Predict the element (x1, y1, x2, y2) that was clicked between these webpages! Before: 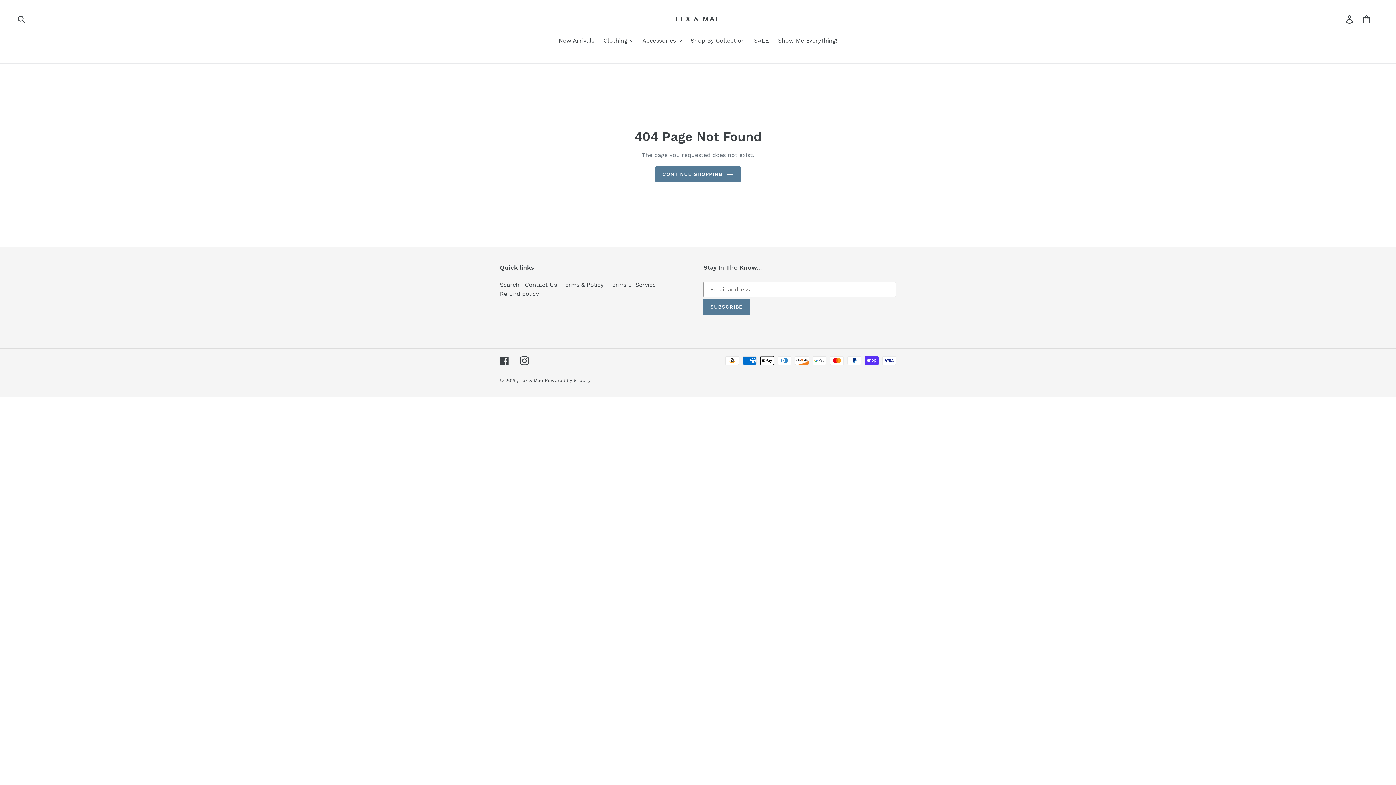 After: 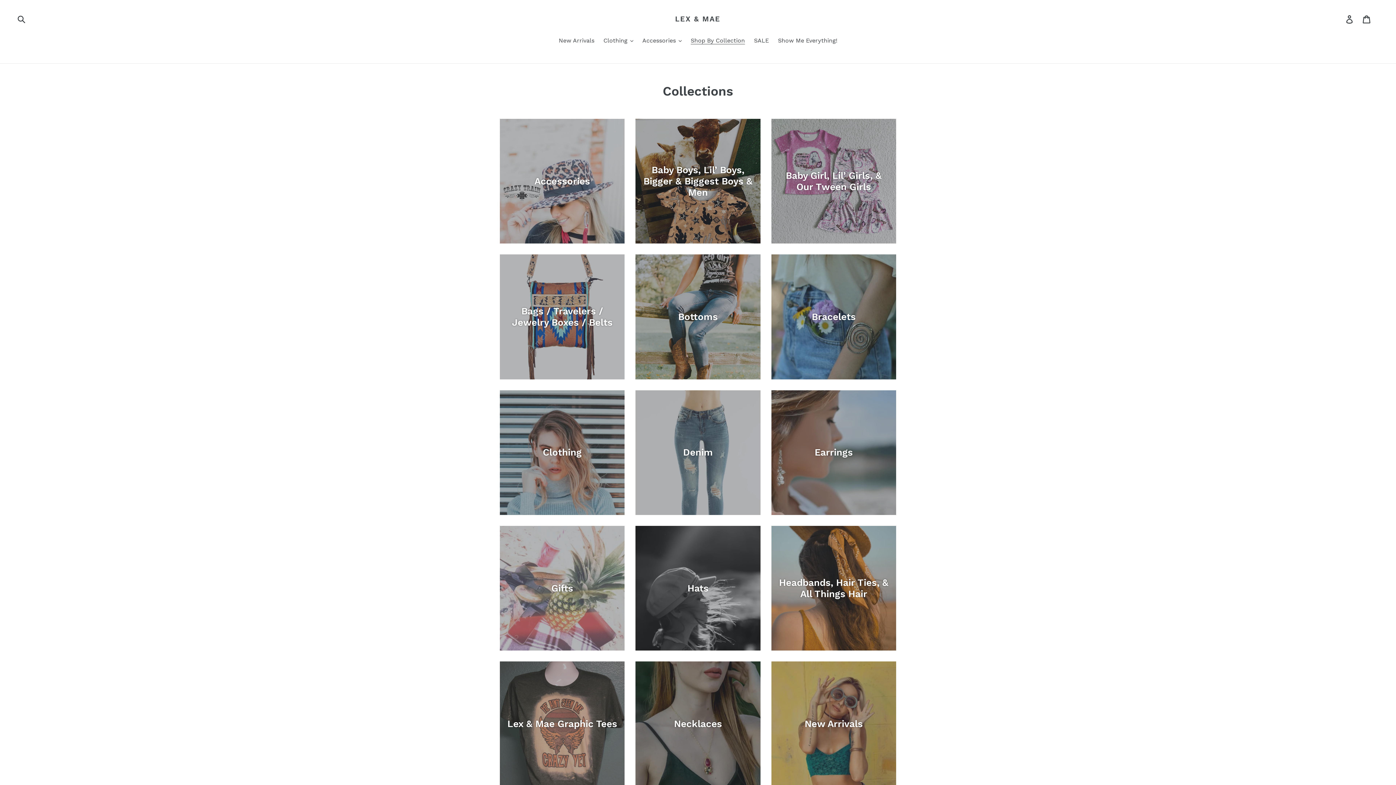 Action: bbox: (687, 36, 748, 46) label: Shop By Collection